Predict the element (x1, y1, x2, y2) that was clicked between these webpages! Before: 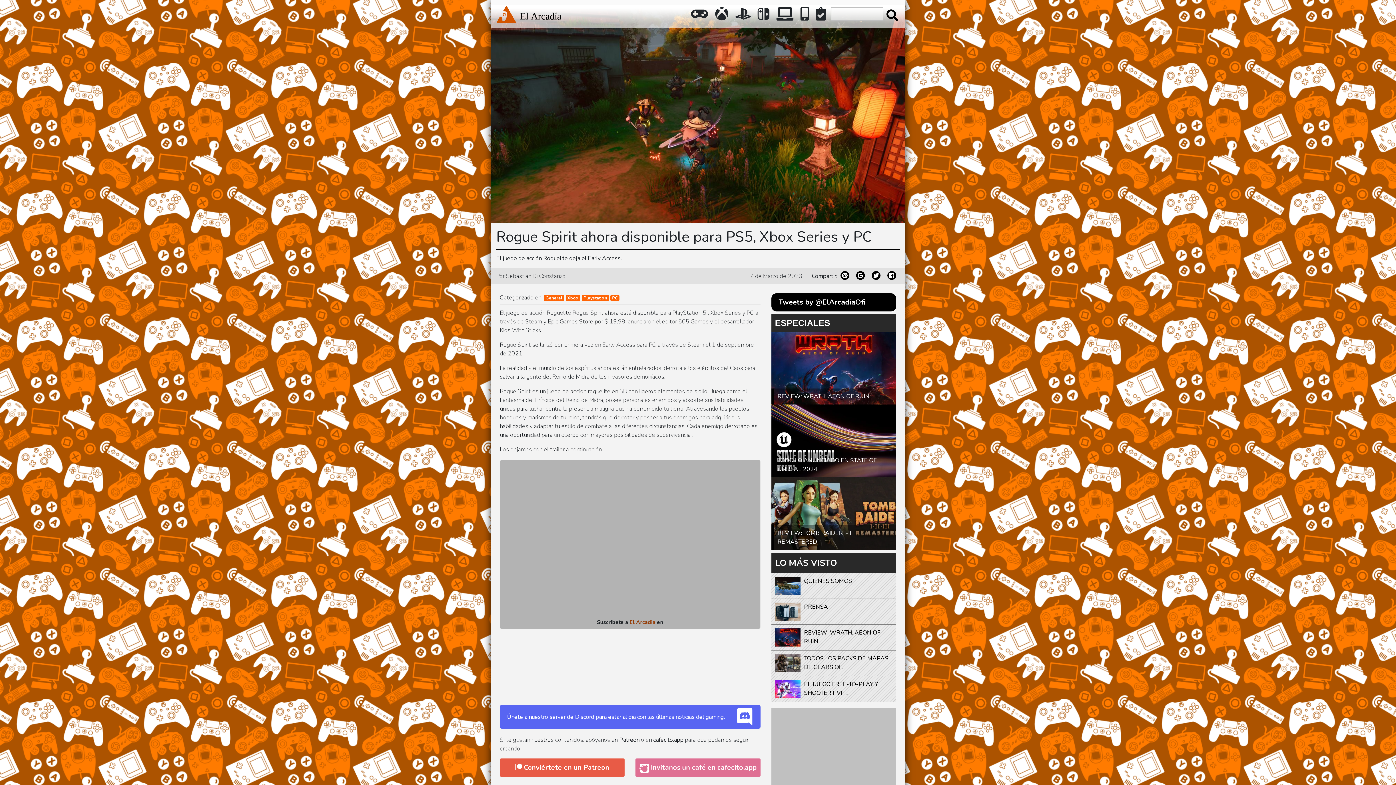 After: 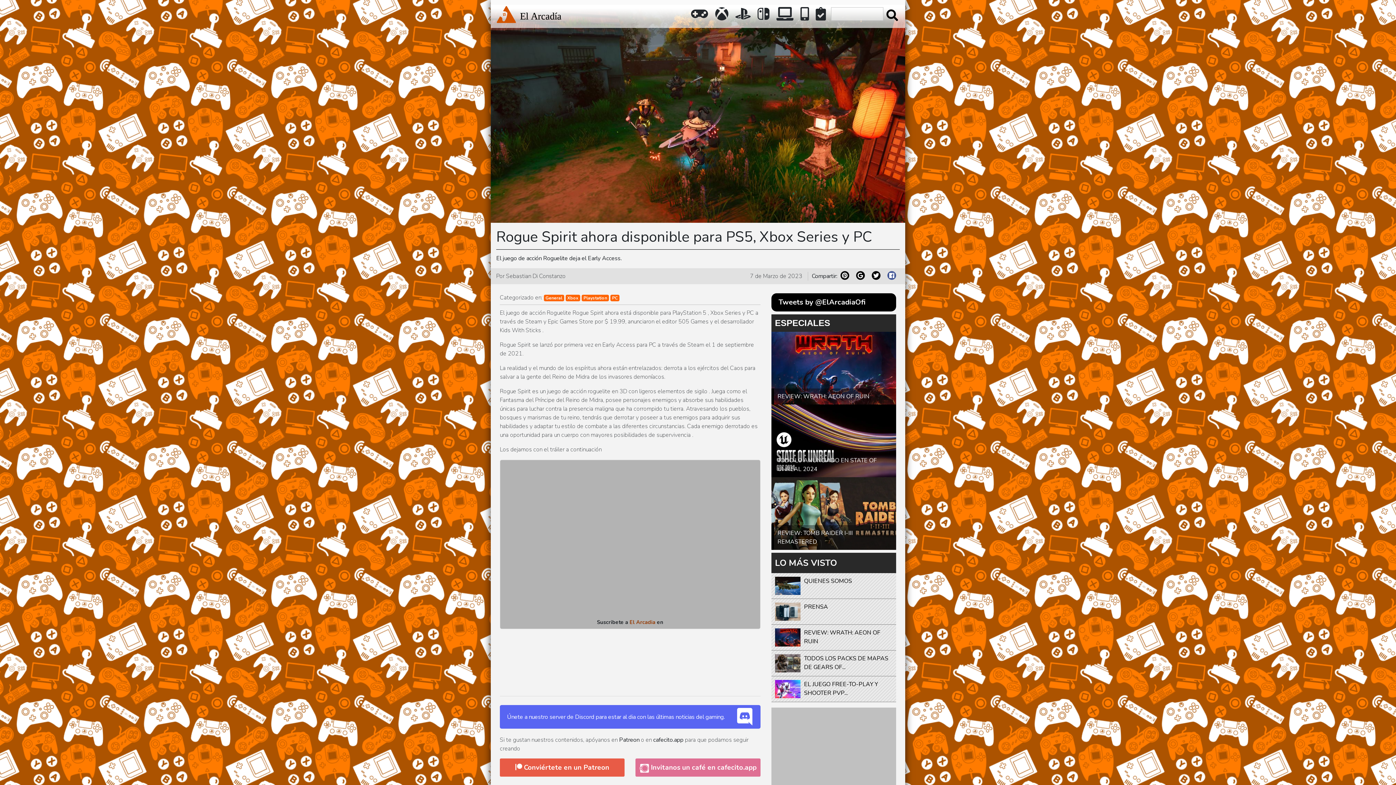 Action: bbox: (887, 271, 896, 280)